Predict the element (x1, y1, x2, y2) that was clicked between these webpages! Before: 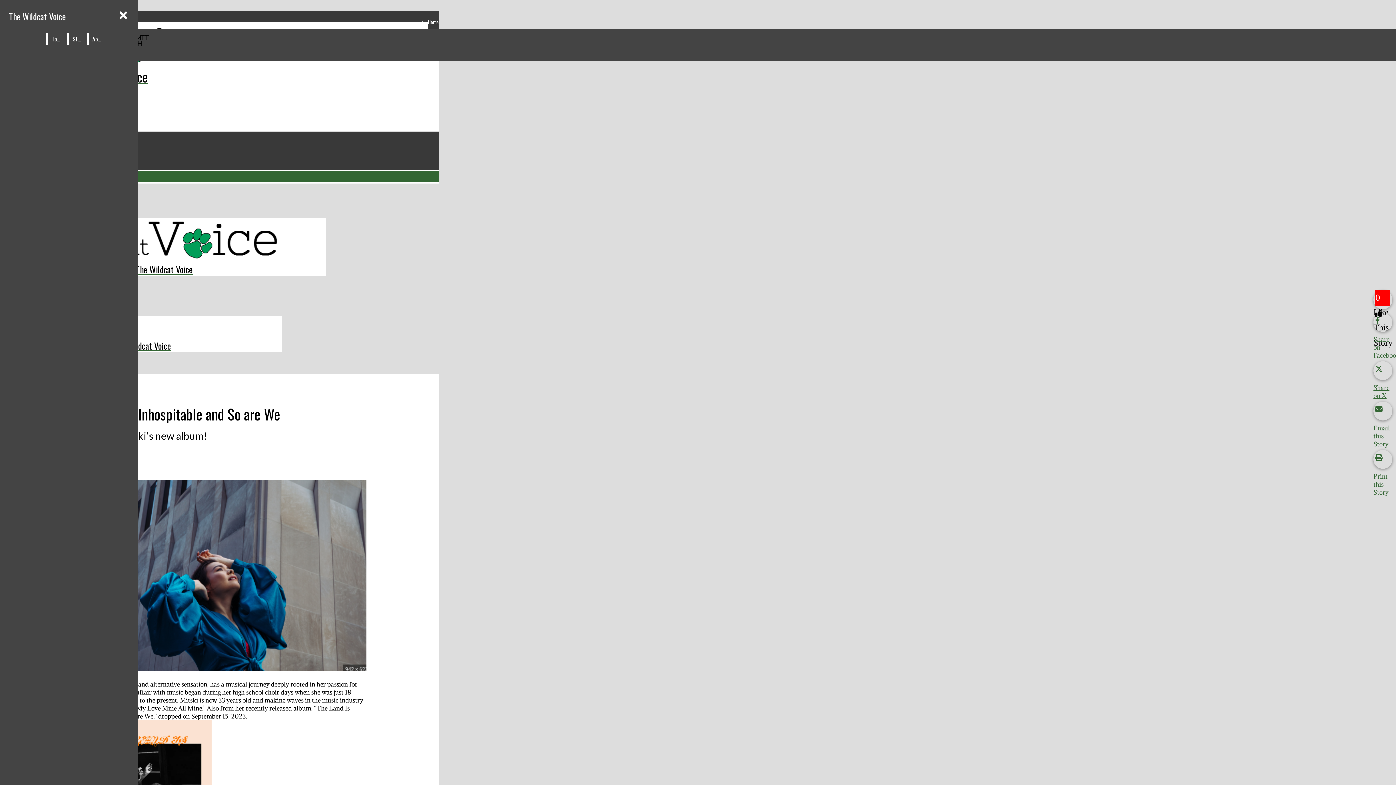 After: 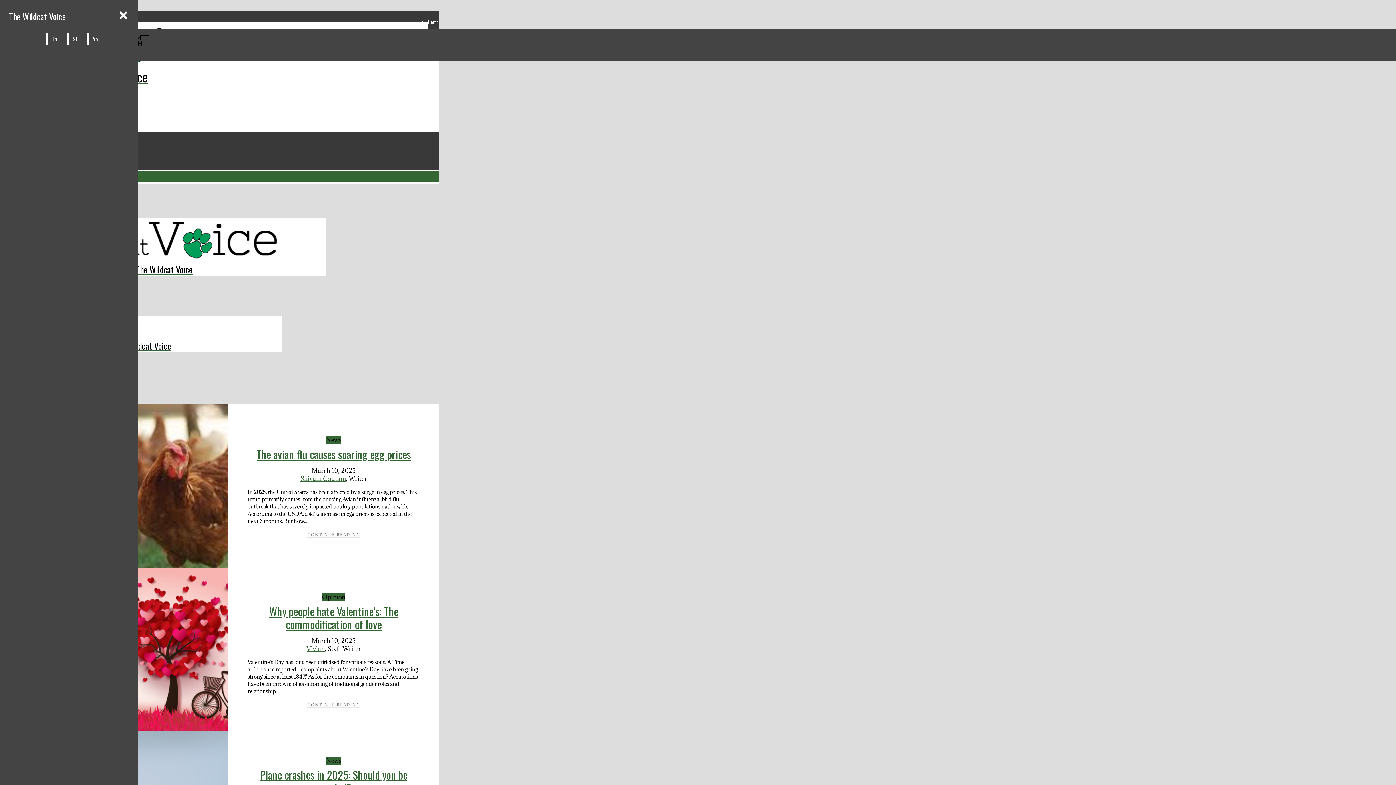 Action: label: Home bbox: (428, 18, 438, 25)